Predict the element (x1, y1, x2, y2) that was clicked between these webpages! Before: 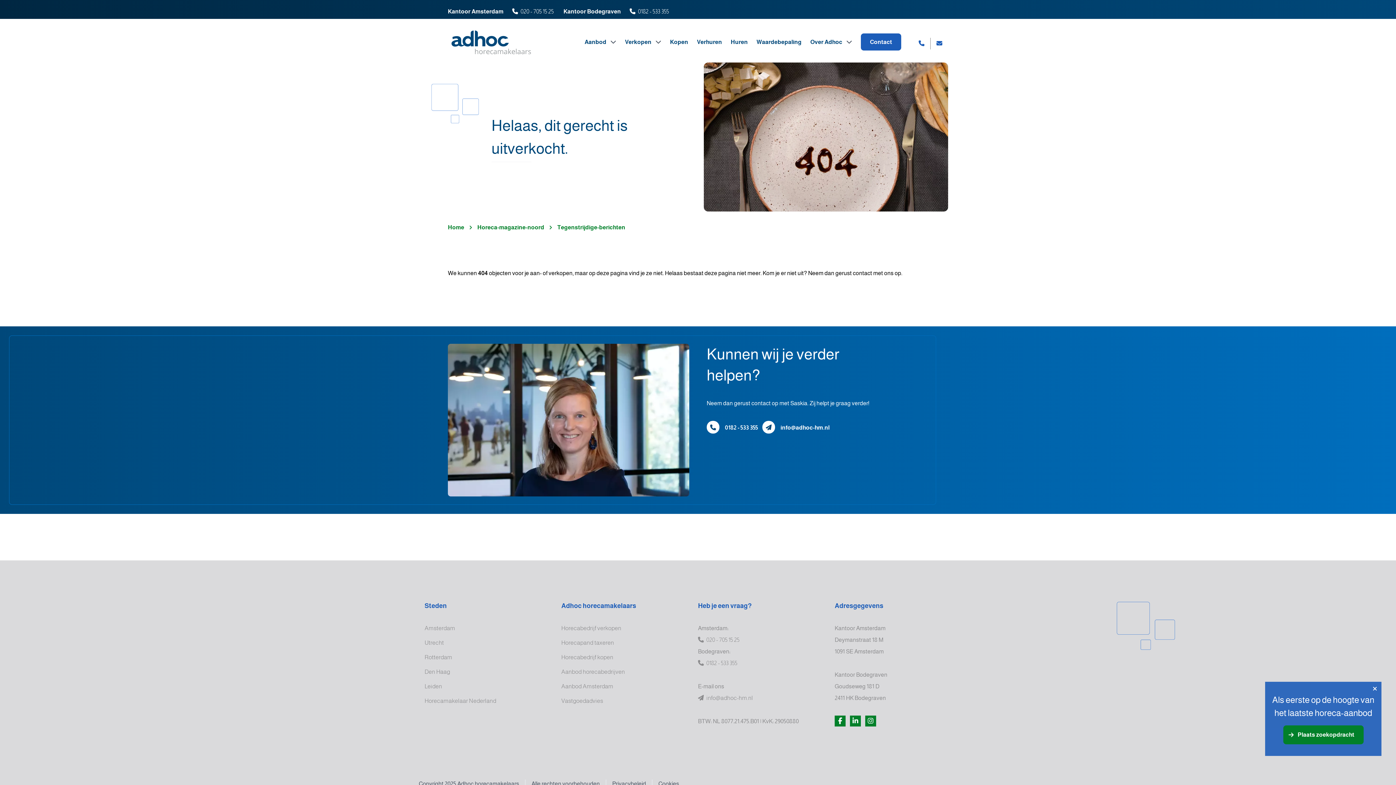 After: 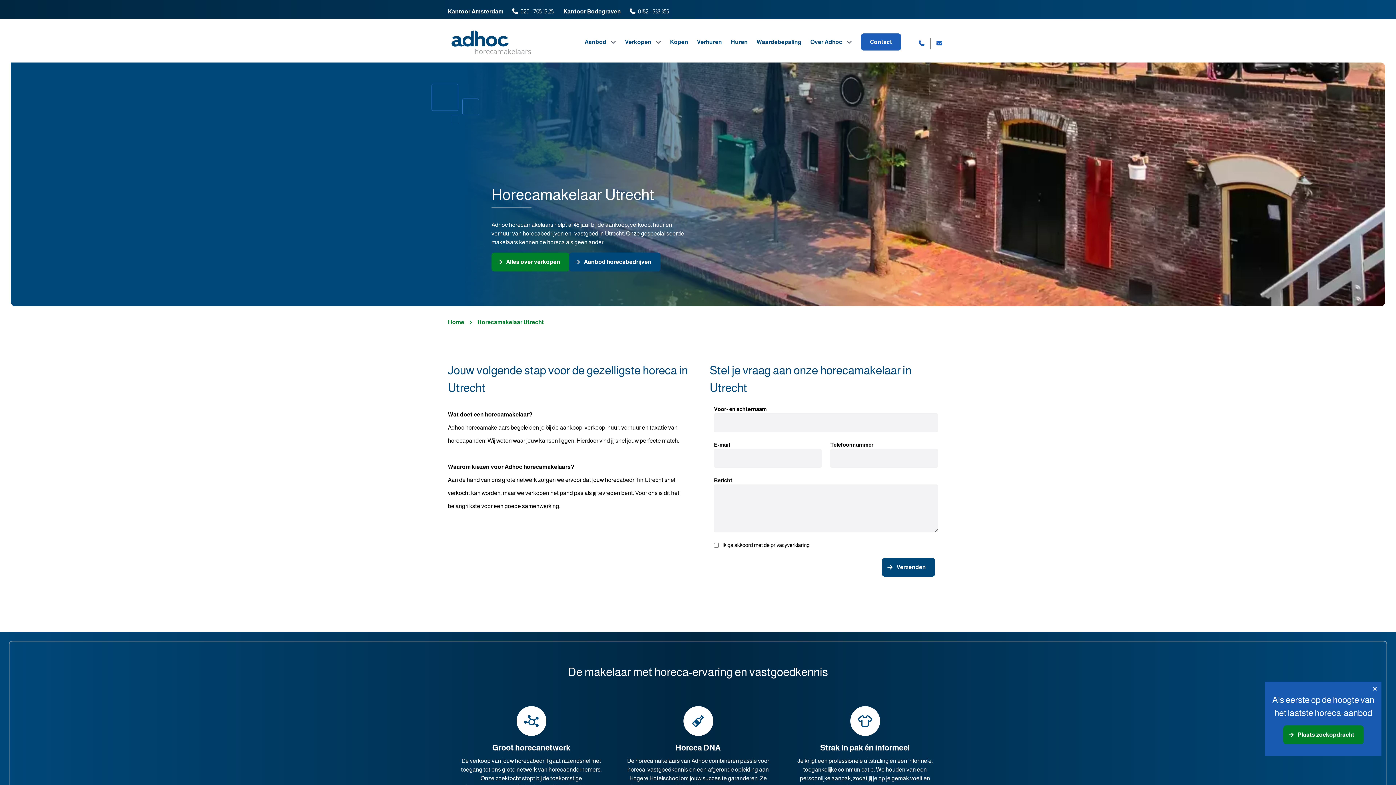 Action: label: Utrecht bbox: (424, 639, 444, 646)